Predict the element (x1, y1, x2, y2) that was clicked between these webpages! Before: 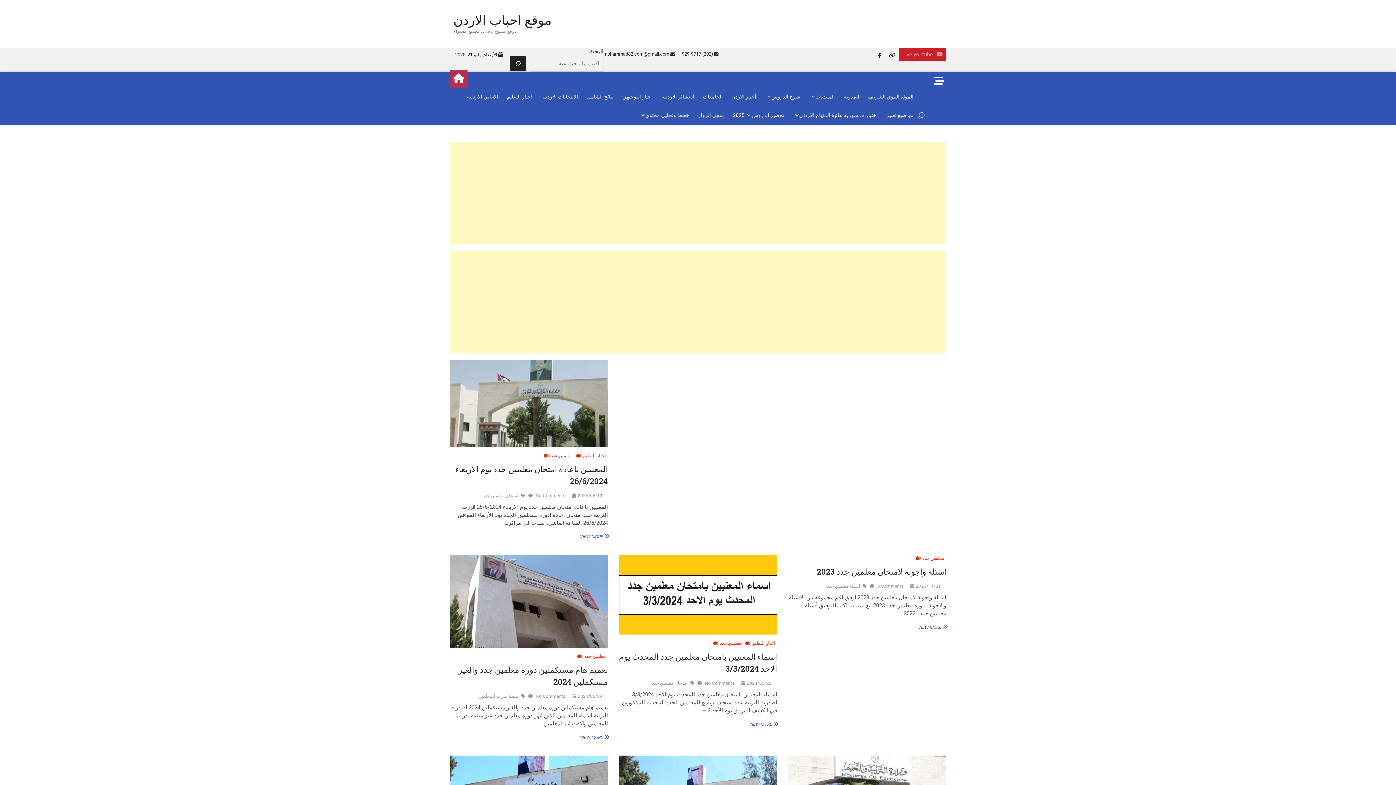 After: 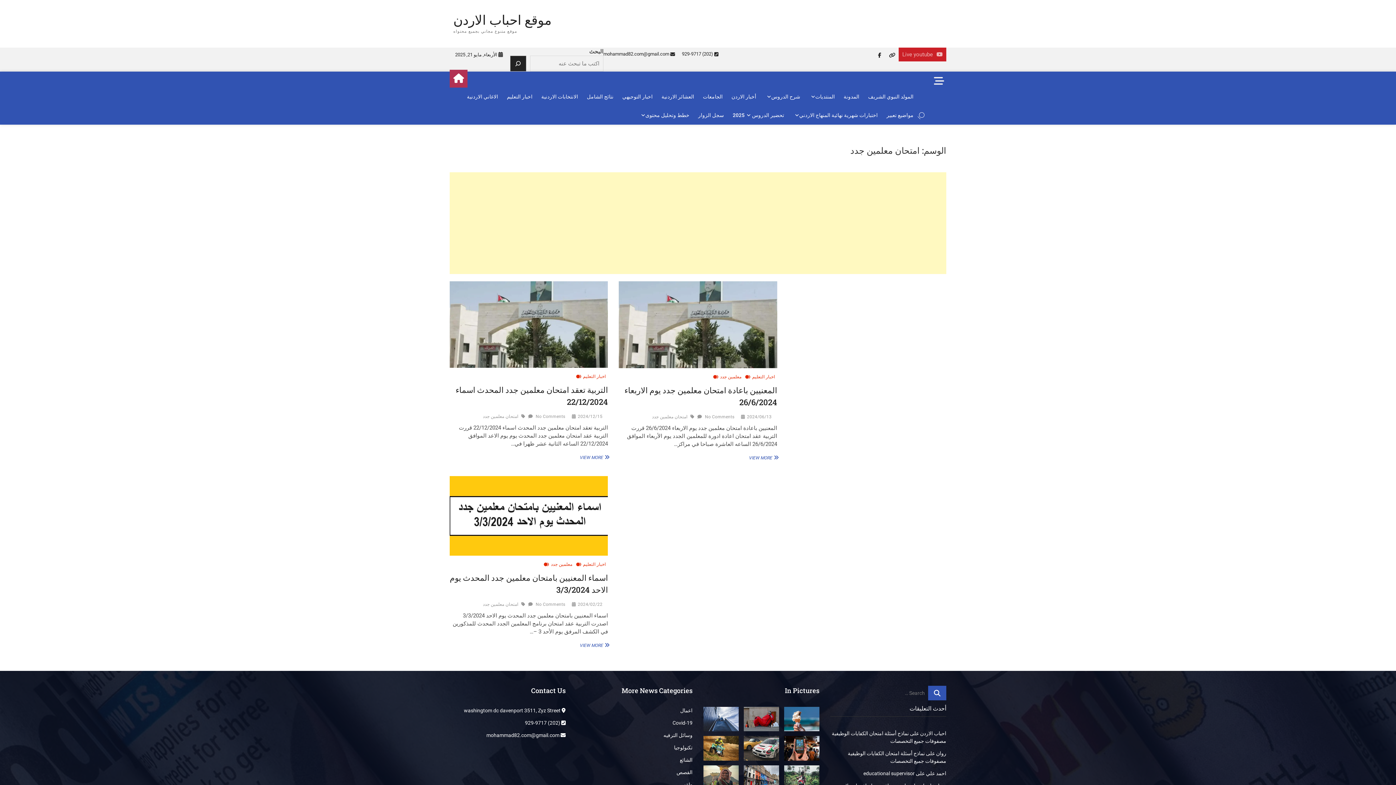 Action: label: امتحان معلمين جدد bbox: (483, 493, 520, 500)